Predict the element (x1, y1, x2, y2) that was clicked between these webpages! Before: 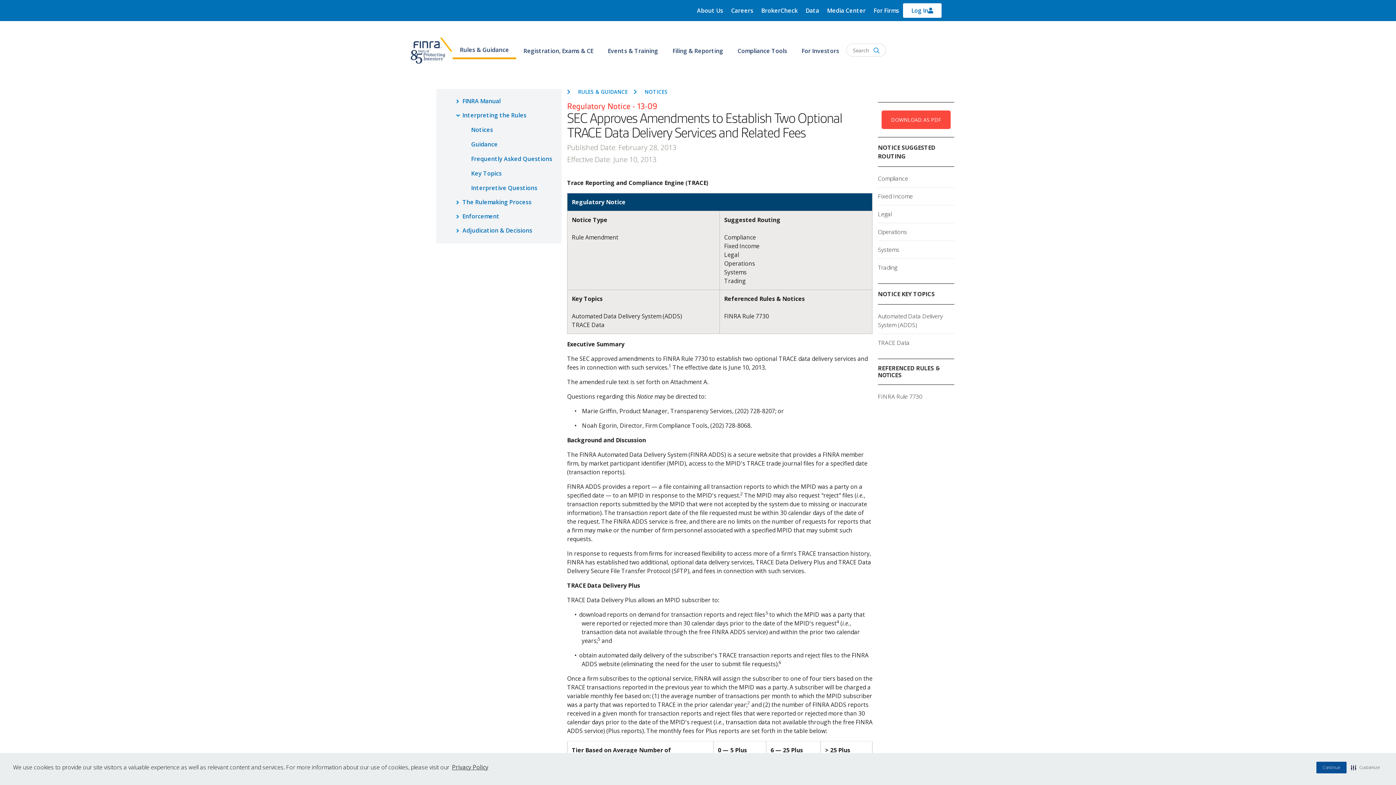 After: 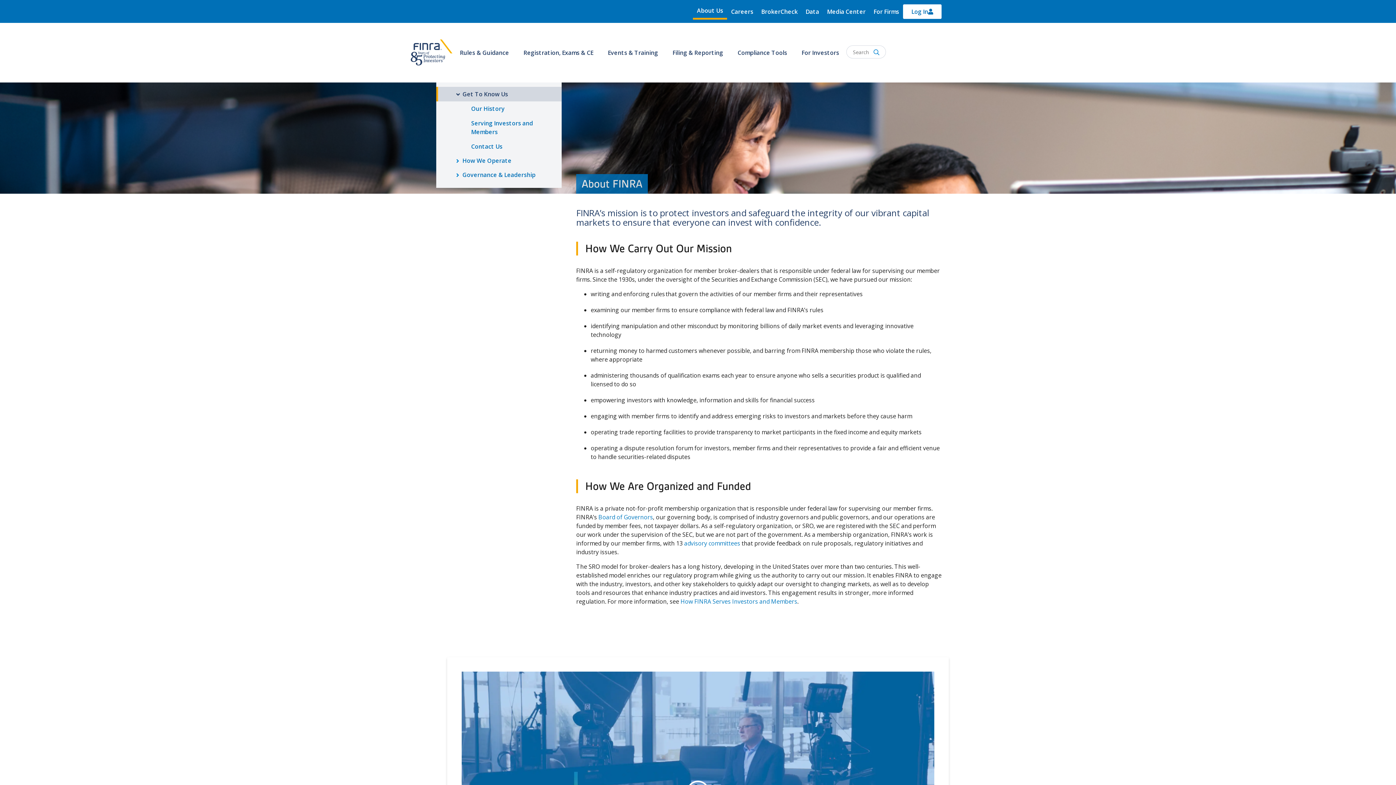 Action: label: About Us bbox: (693, 3, 727, 17)